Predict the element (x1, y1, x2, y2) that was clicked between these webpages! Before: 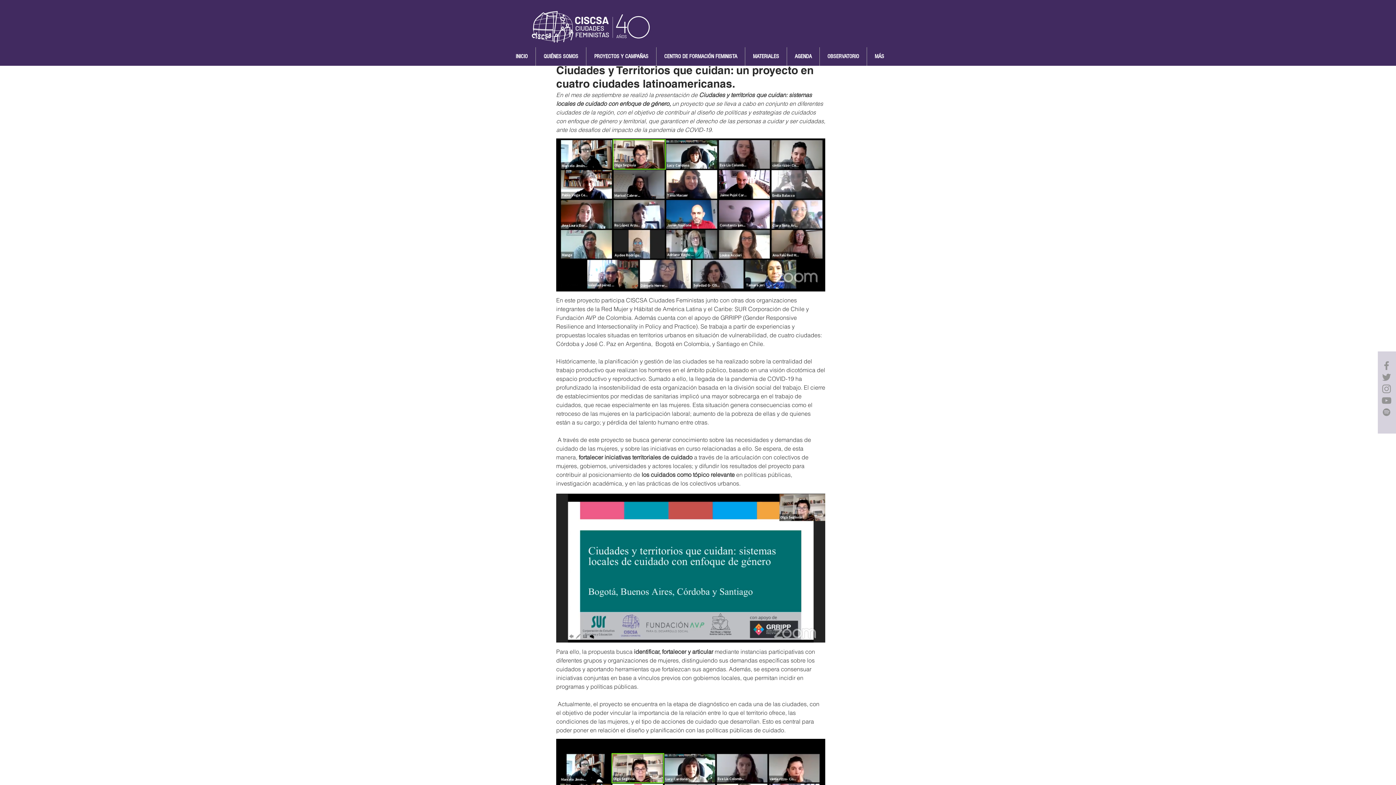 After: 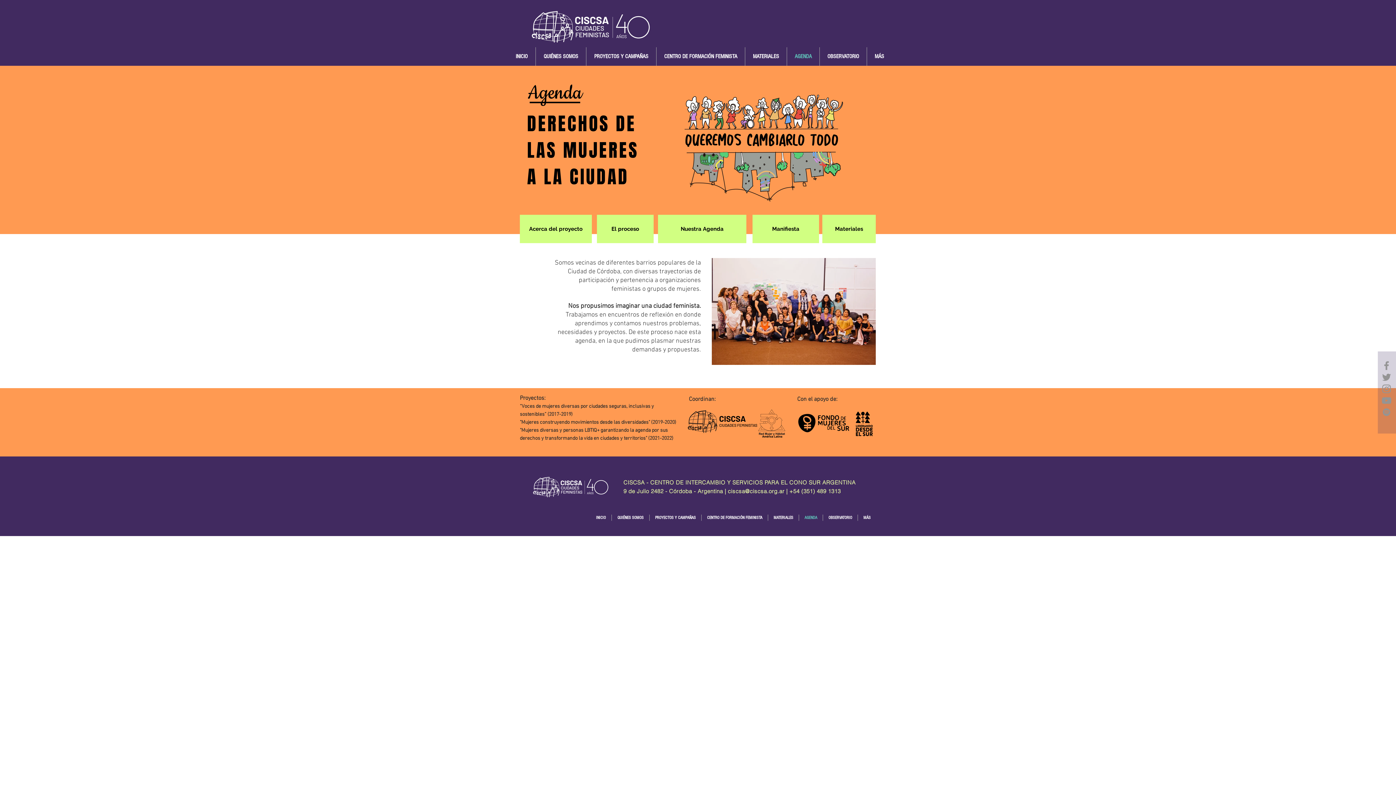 Action: label: AGENDA bbox: (787, 47, 819, 65)